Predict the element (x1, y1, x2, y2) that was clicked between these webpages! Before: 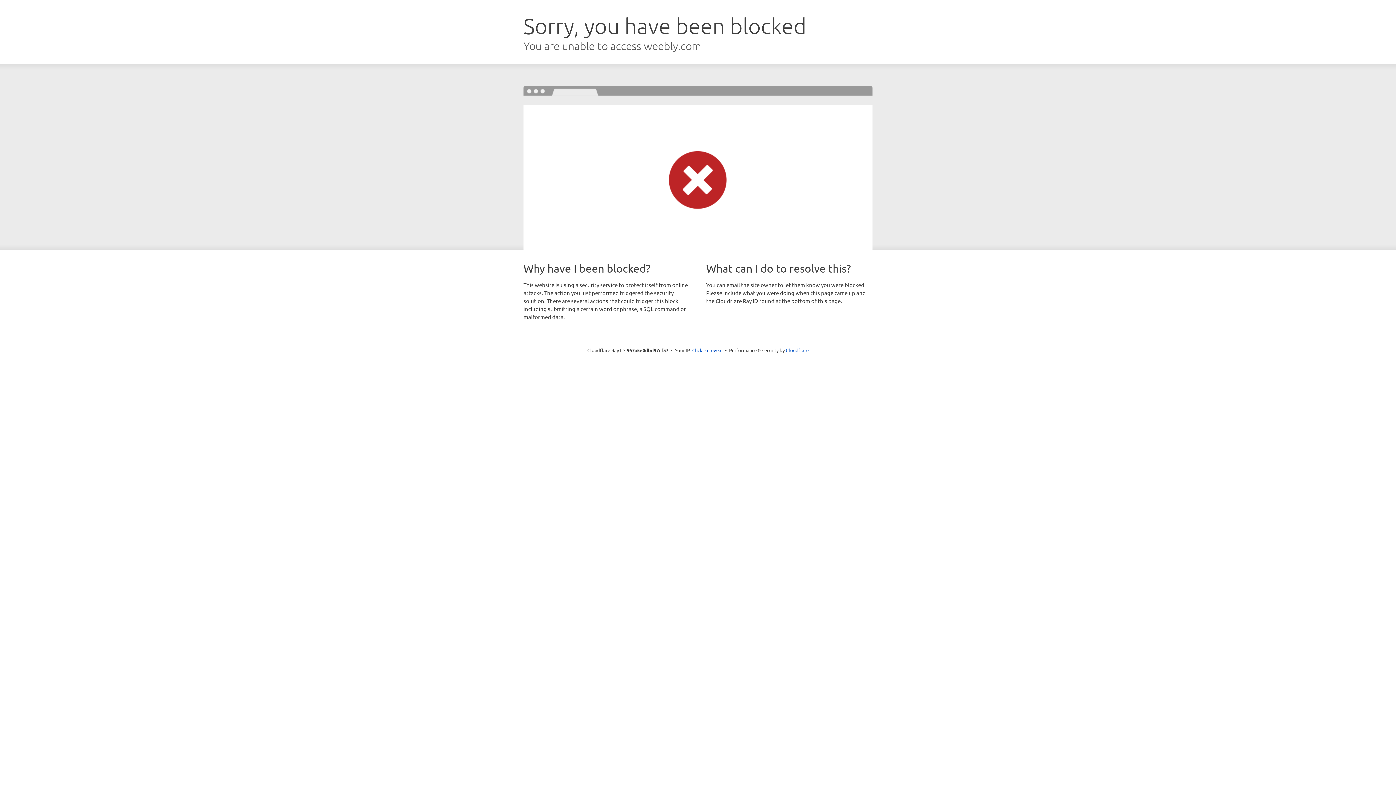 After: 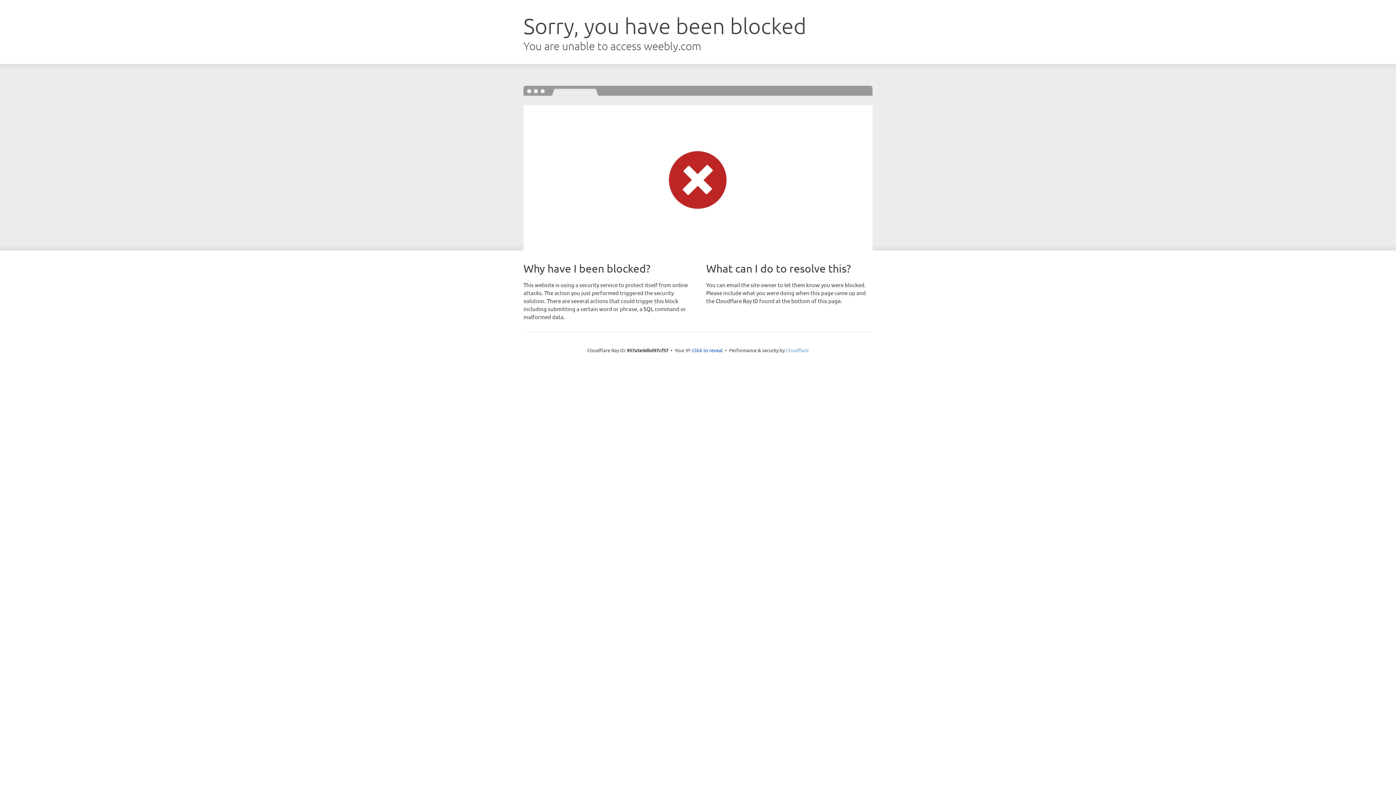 Action: label: Cloudflare bbox: (786, 347, 808, 353)